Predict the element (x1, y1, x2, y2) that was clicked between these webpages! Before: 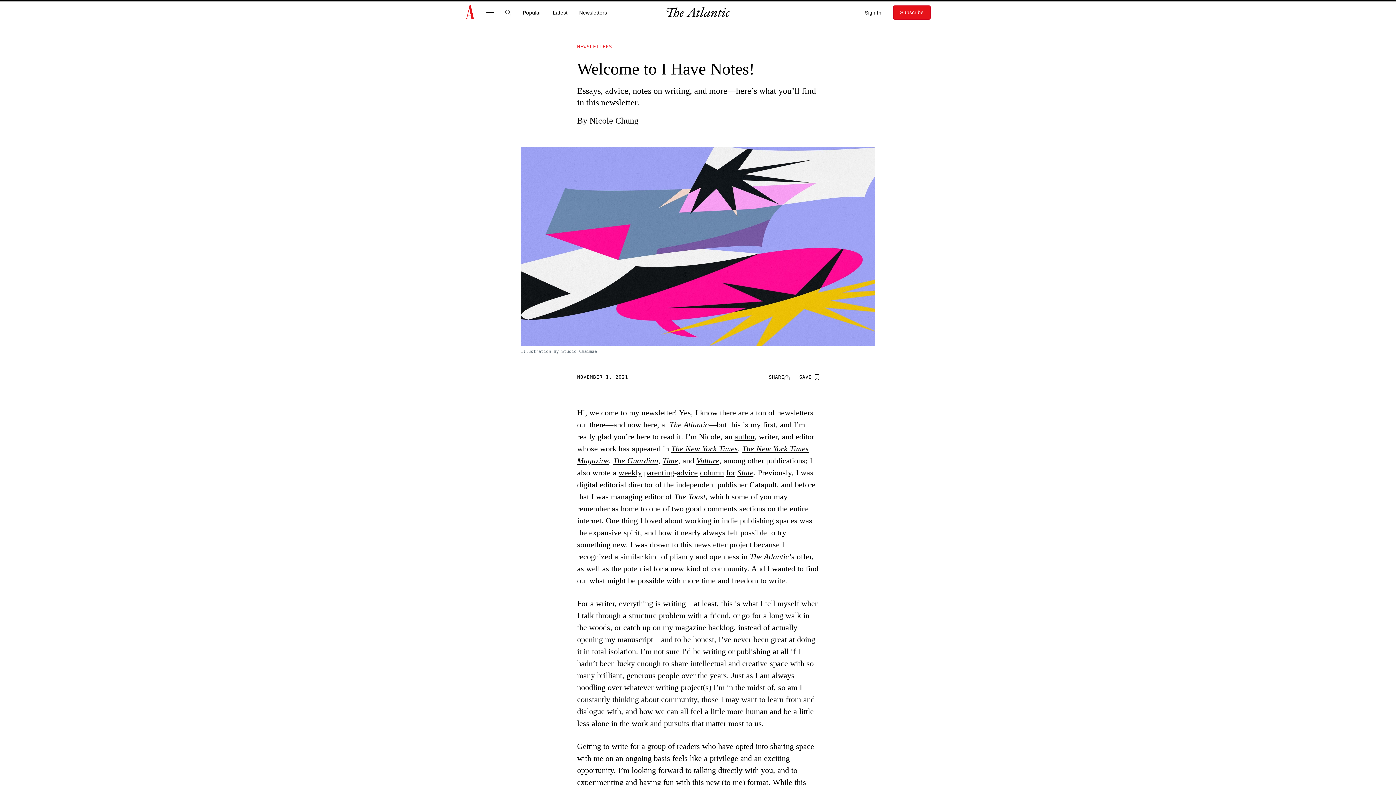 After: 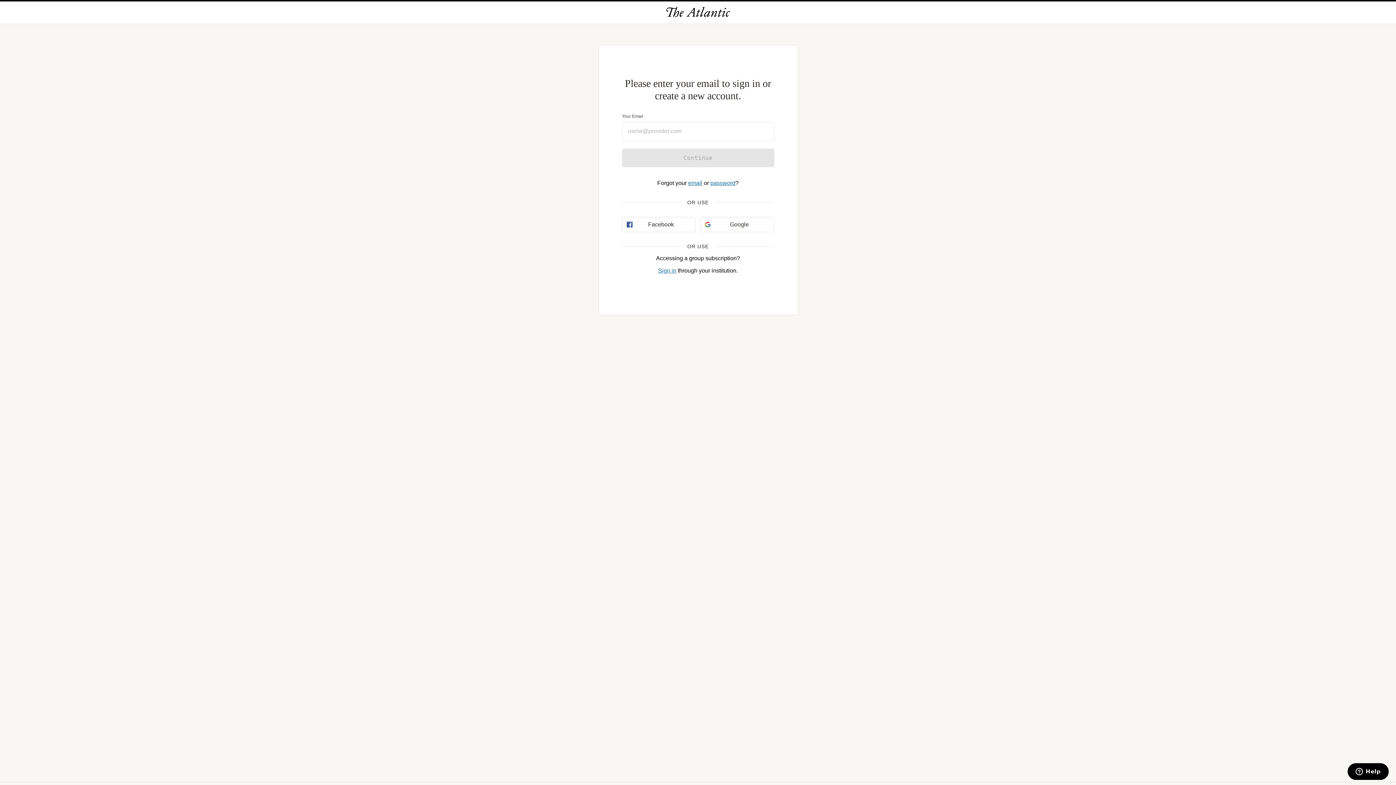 Action: label: Sign In bbox: (865, 9, 881, 15)